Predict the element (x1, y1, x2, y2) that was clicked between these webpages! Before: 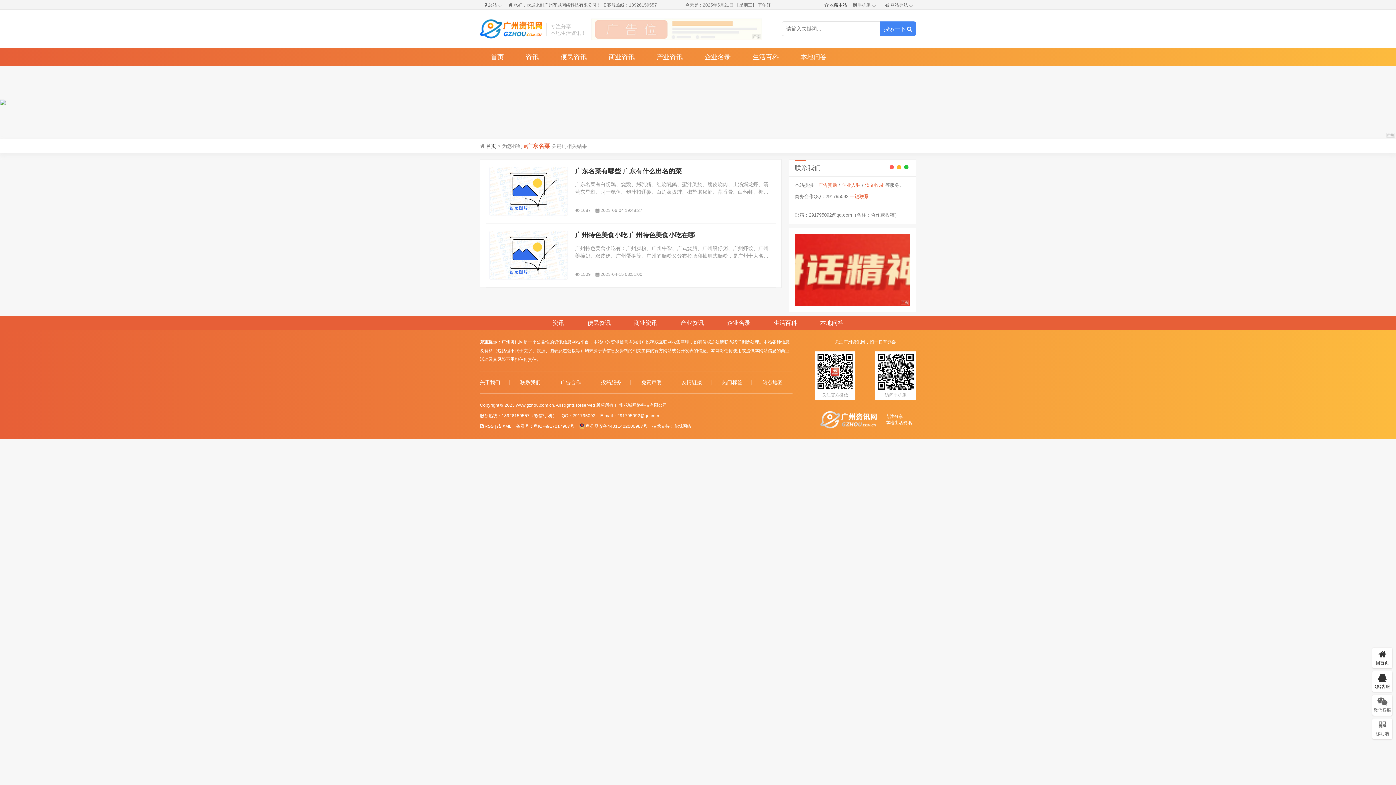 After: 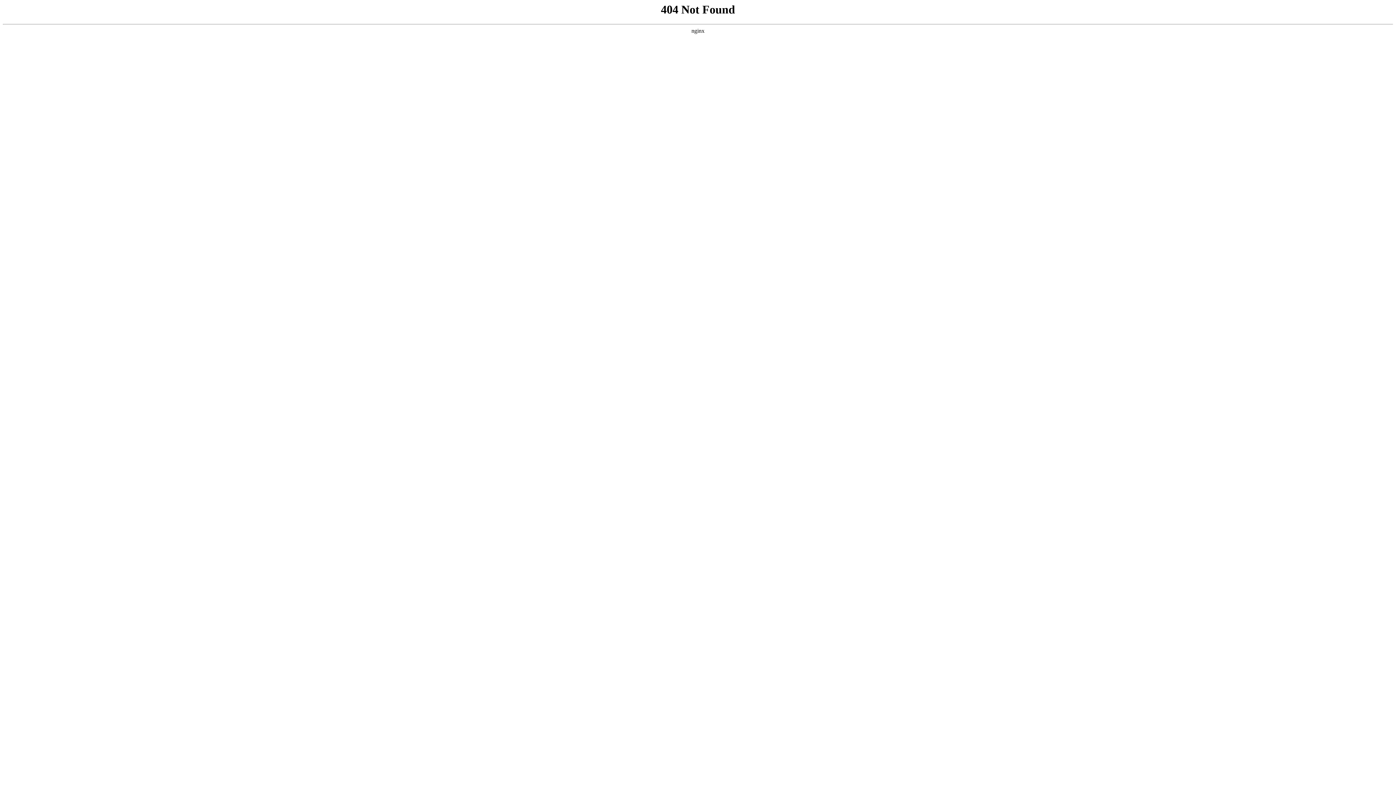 Action: bbox: (809, 316, 854, 330) label: 本地问答